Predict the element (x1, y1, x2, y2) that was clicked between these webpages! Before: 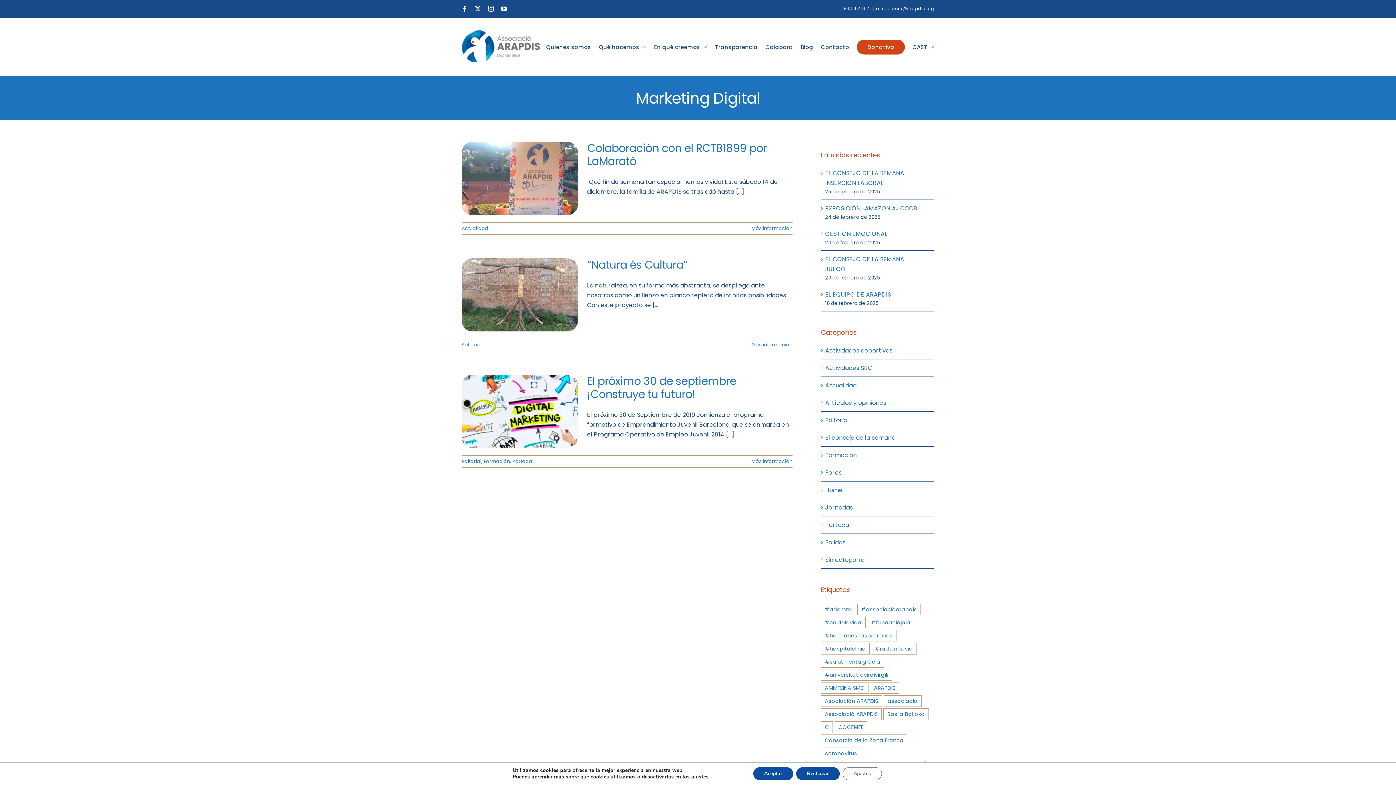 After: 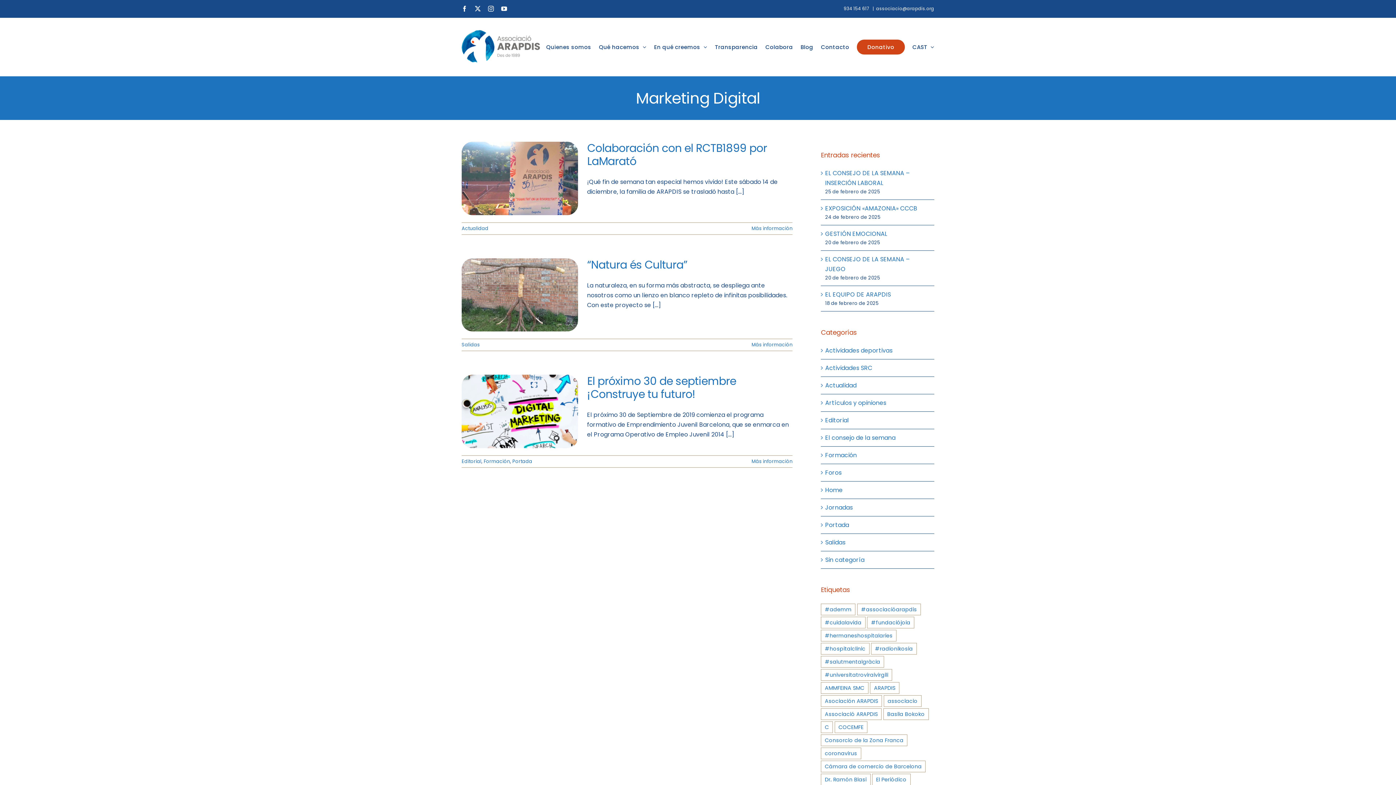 Action: bbox: (753, 767, 793, 780) label: Aceptar